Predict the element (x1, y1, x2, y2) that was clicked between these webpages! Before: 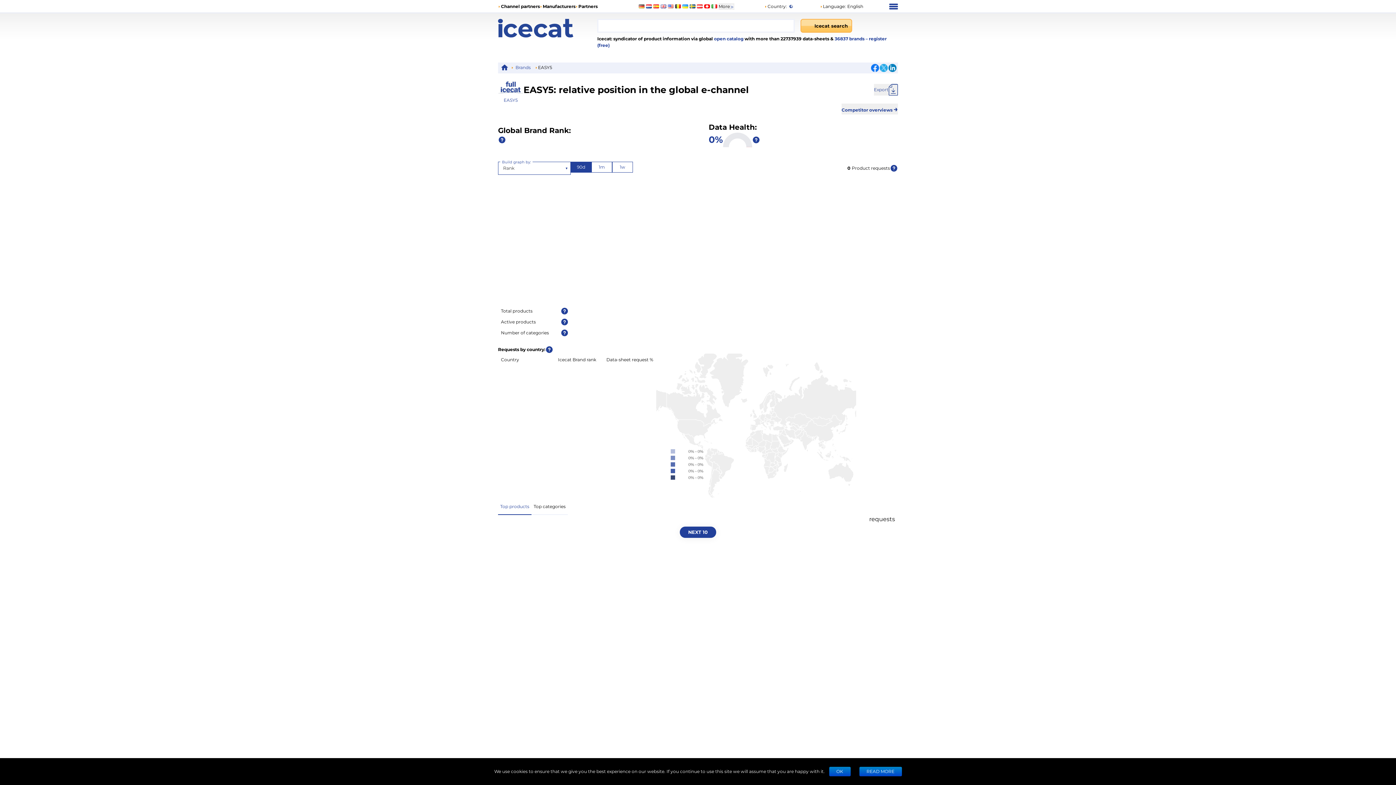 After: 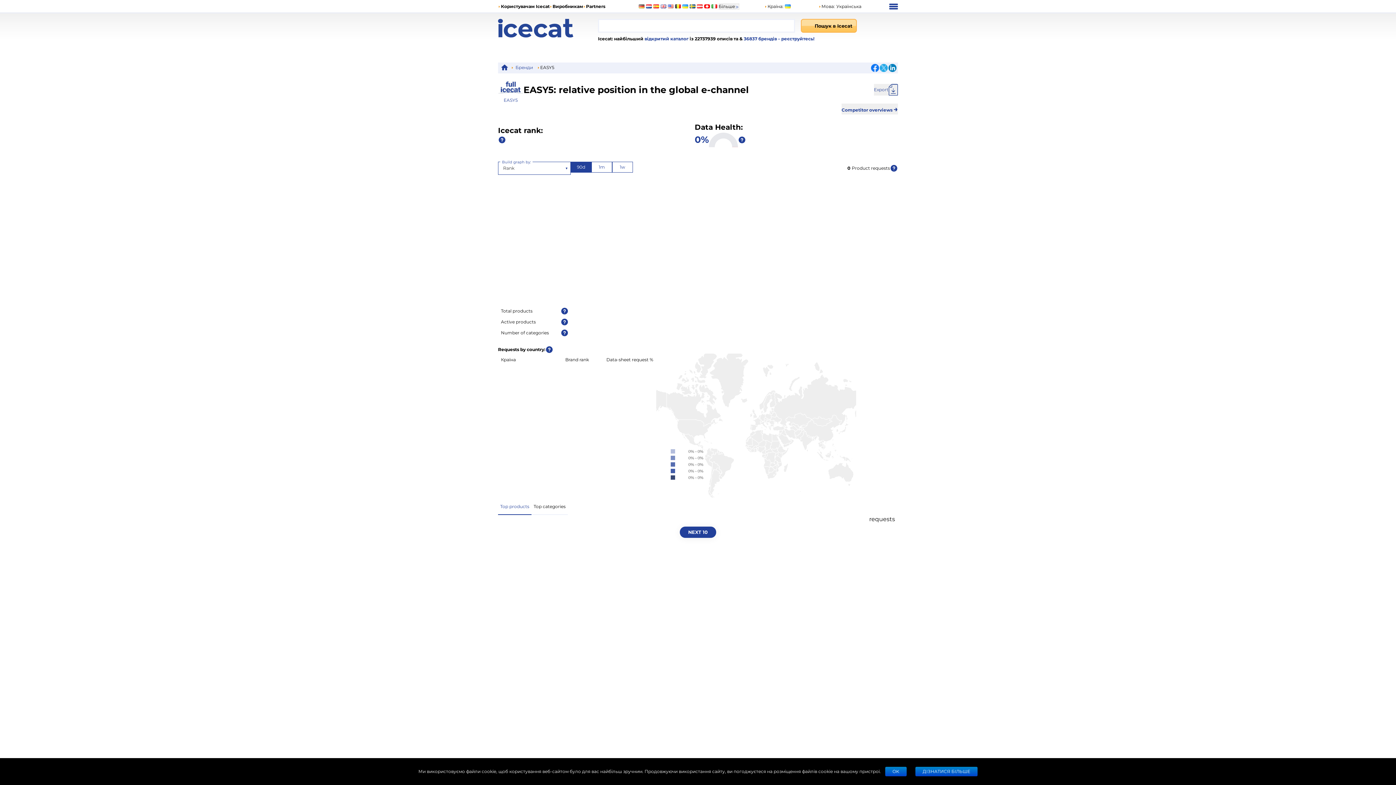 Action: bbox: (682, 4, 688, 8)